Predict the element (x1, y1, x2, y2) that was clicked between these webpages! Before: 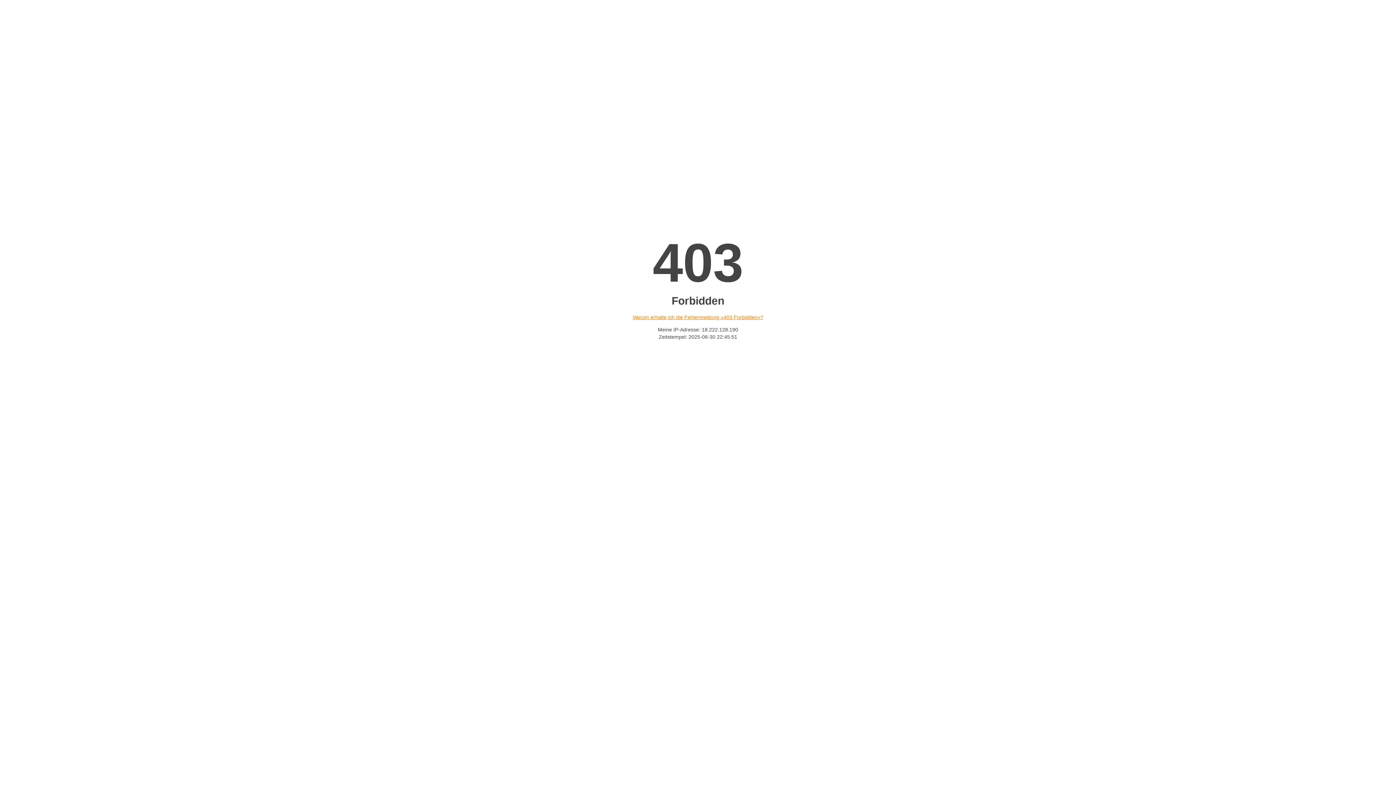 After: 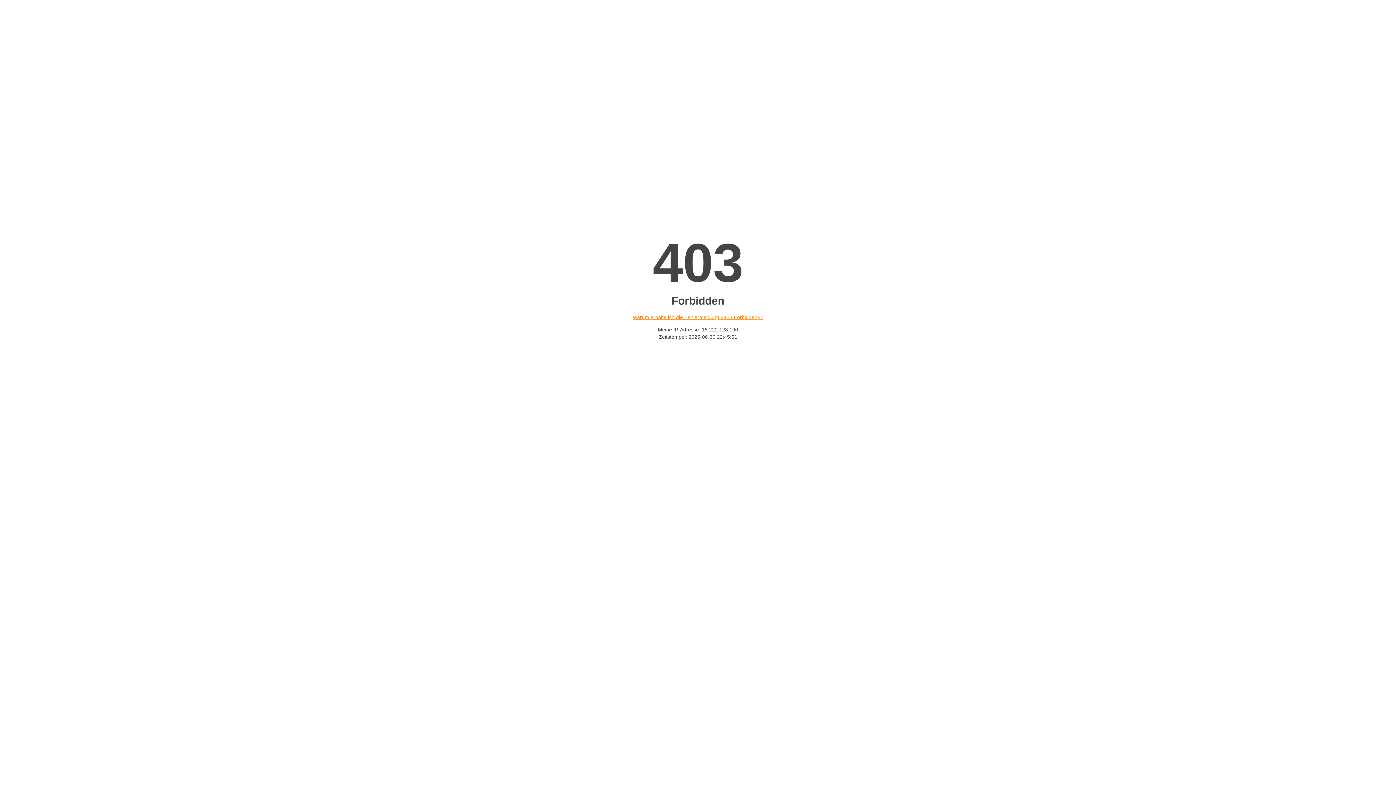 Action: label: Warum erhalte ich die Fehlermeldung «403 Forbidden»? bbox: (632, 314, 763, 320)